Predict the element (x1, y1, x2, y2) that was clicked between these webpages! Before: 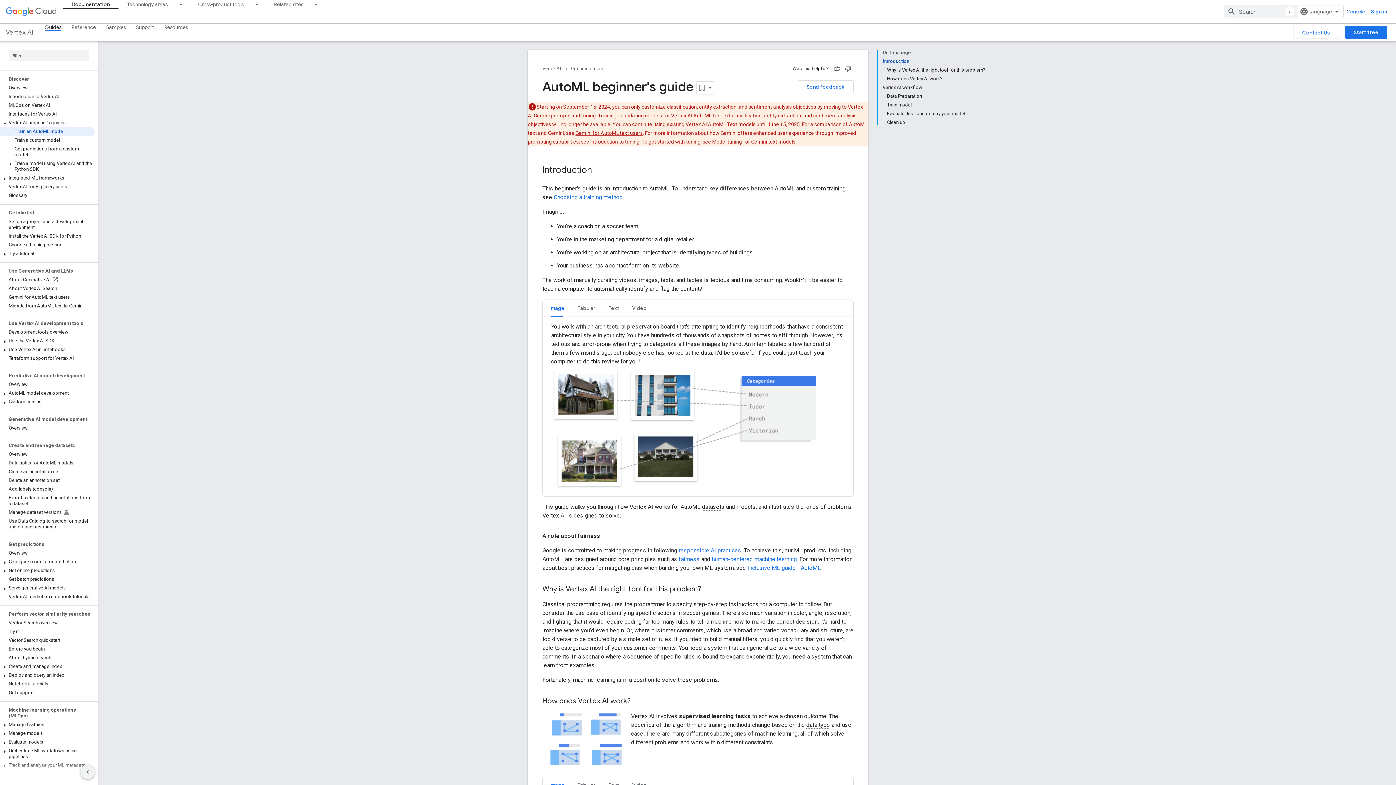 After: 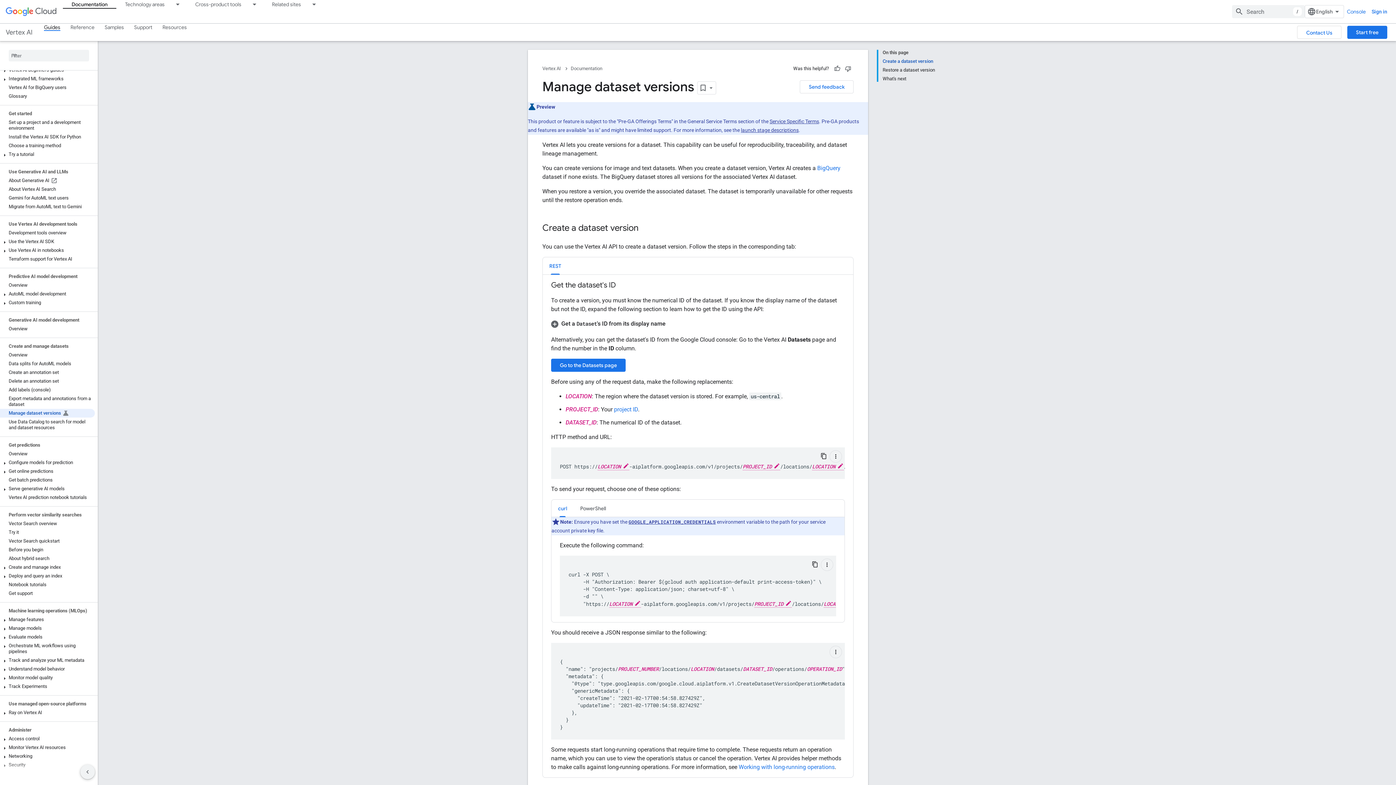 Action: label: Manage dataset versions bbox: (0, 461, 94, 470)